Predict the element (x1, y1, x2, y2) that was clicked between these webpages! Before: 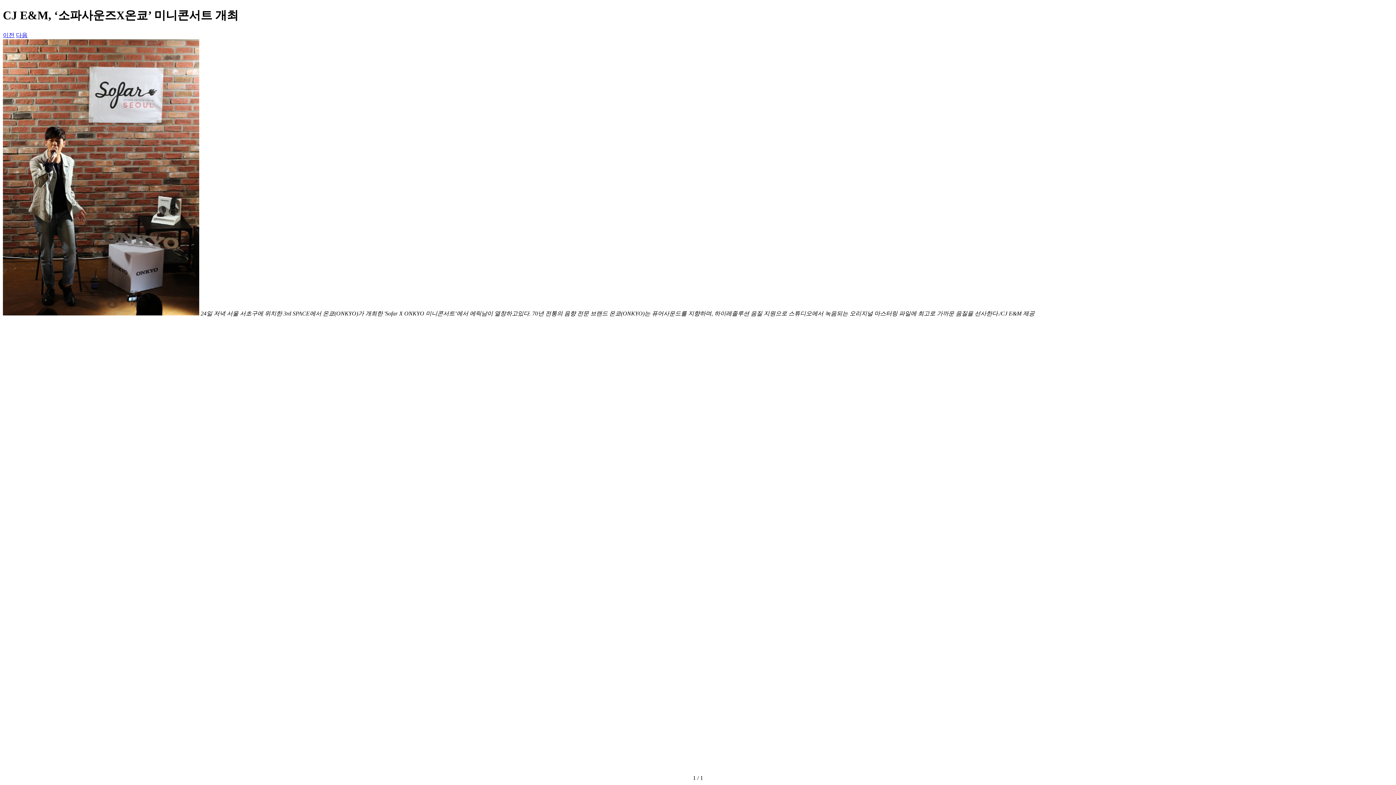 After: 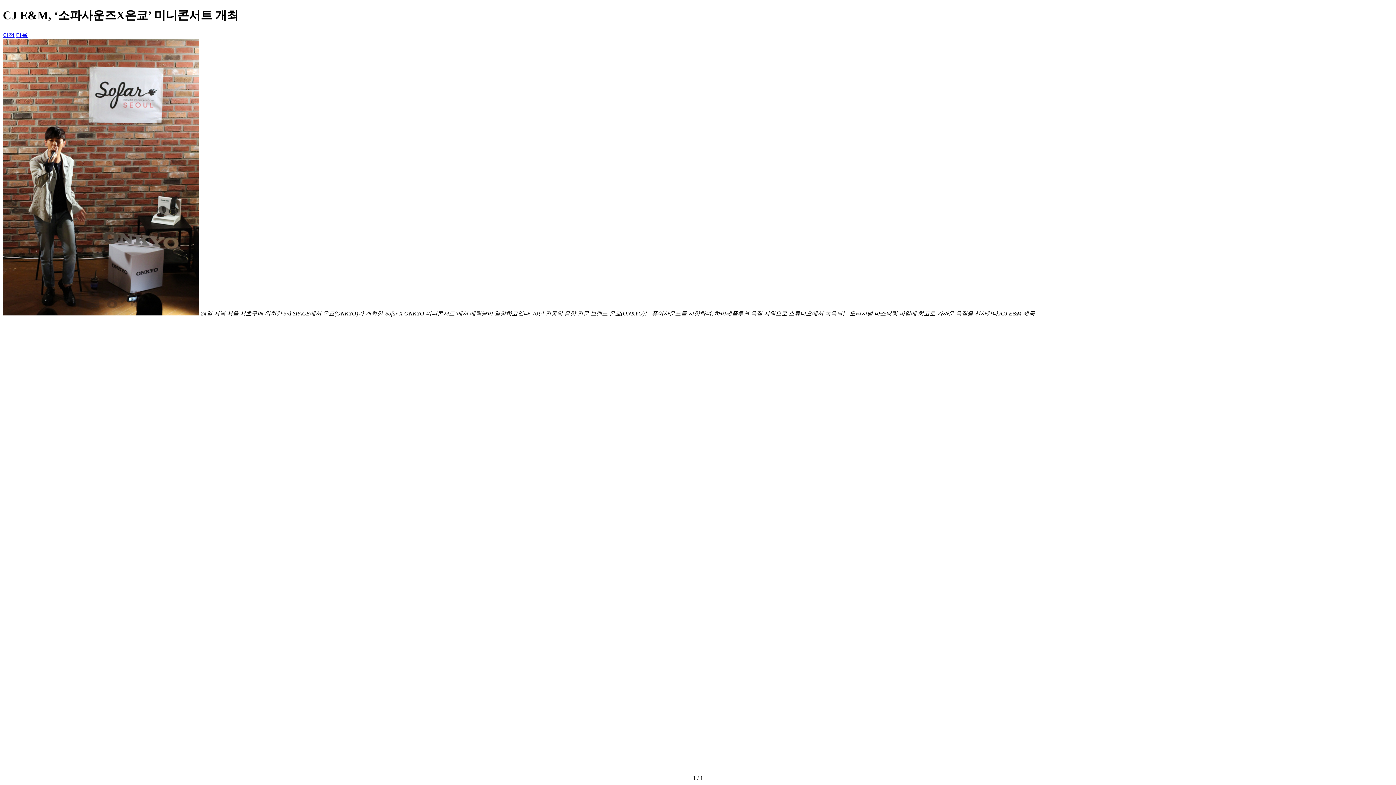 Action: bbox: (2, 31, 14, 38) label: Previous slide